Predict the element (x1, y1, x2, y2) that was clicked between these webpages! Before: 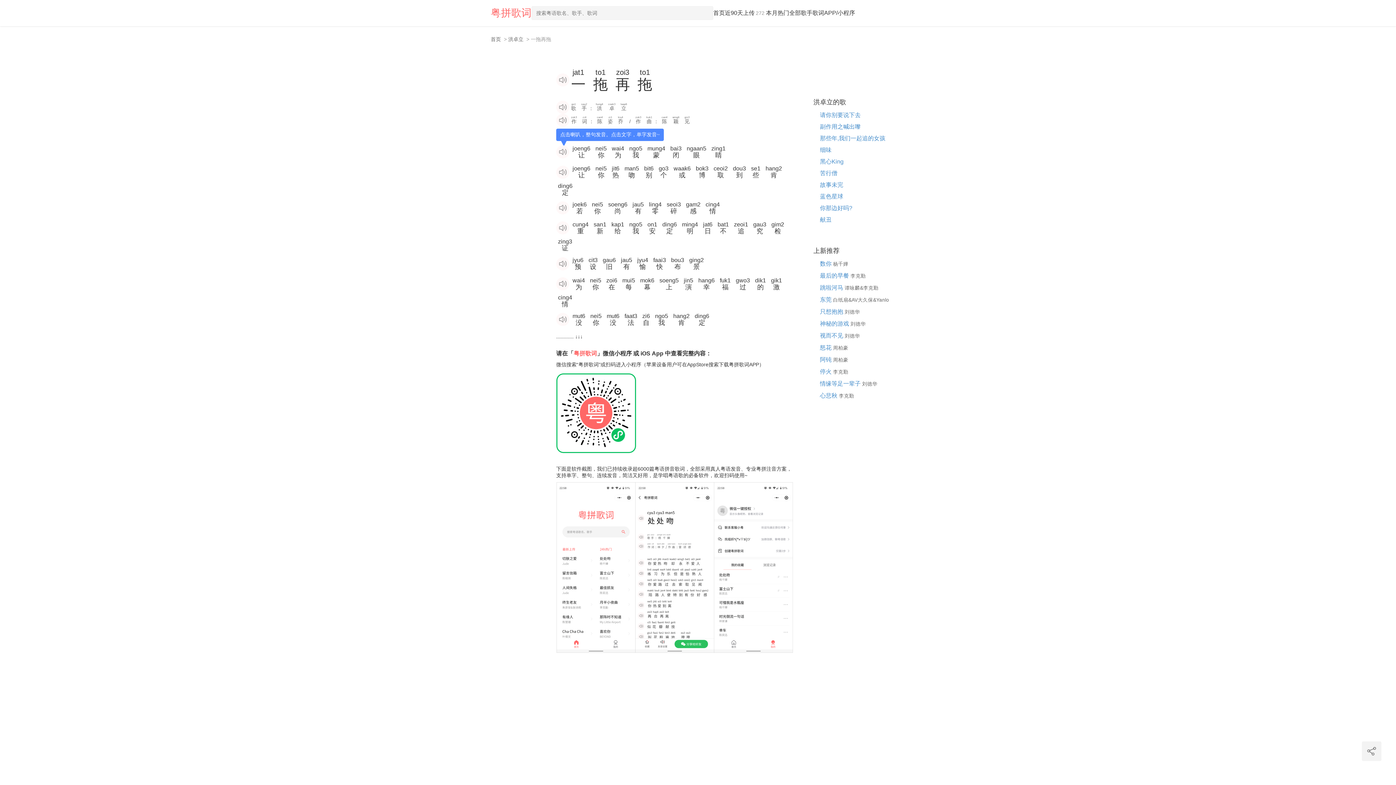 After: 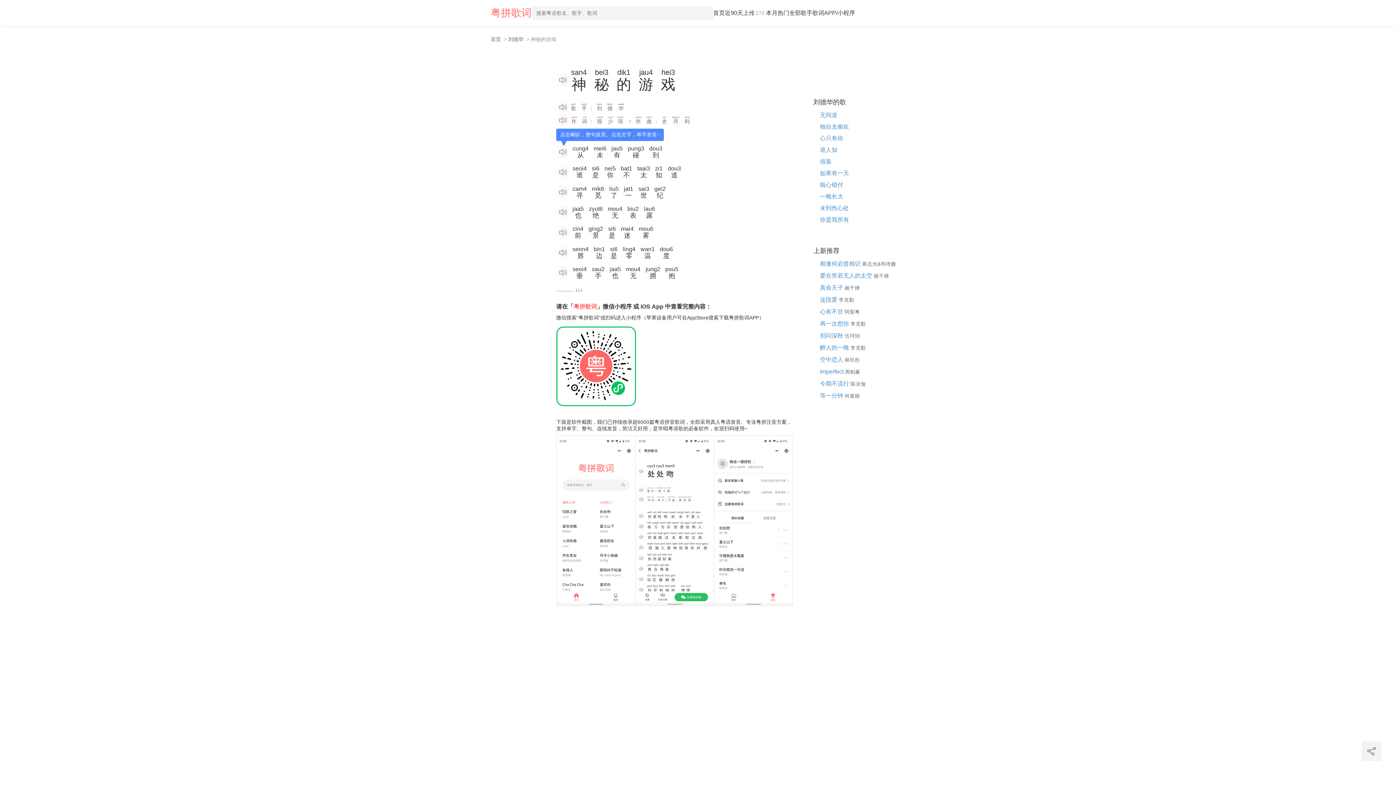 Action: bbox: (820, 317, 850, 330) label: 神秘的游戏 